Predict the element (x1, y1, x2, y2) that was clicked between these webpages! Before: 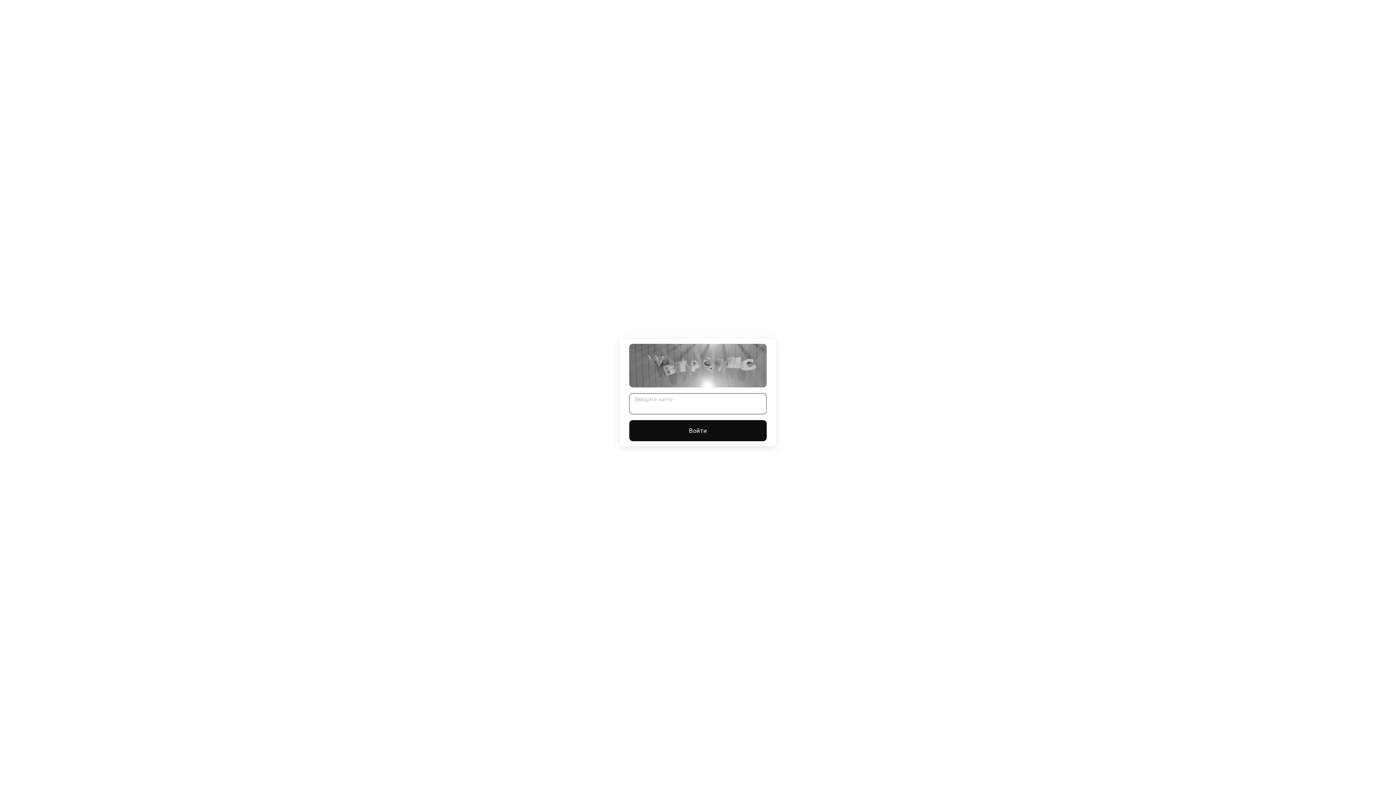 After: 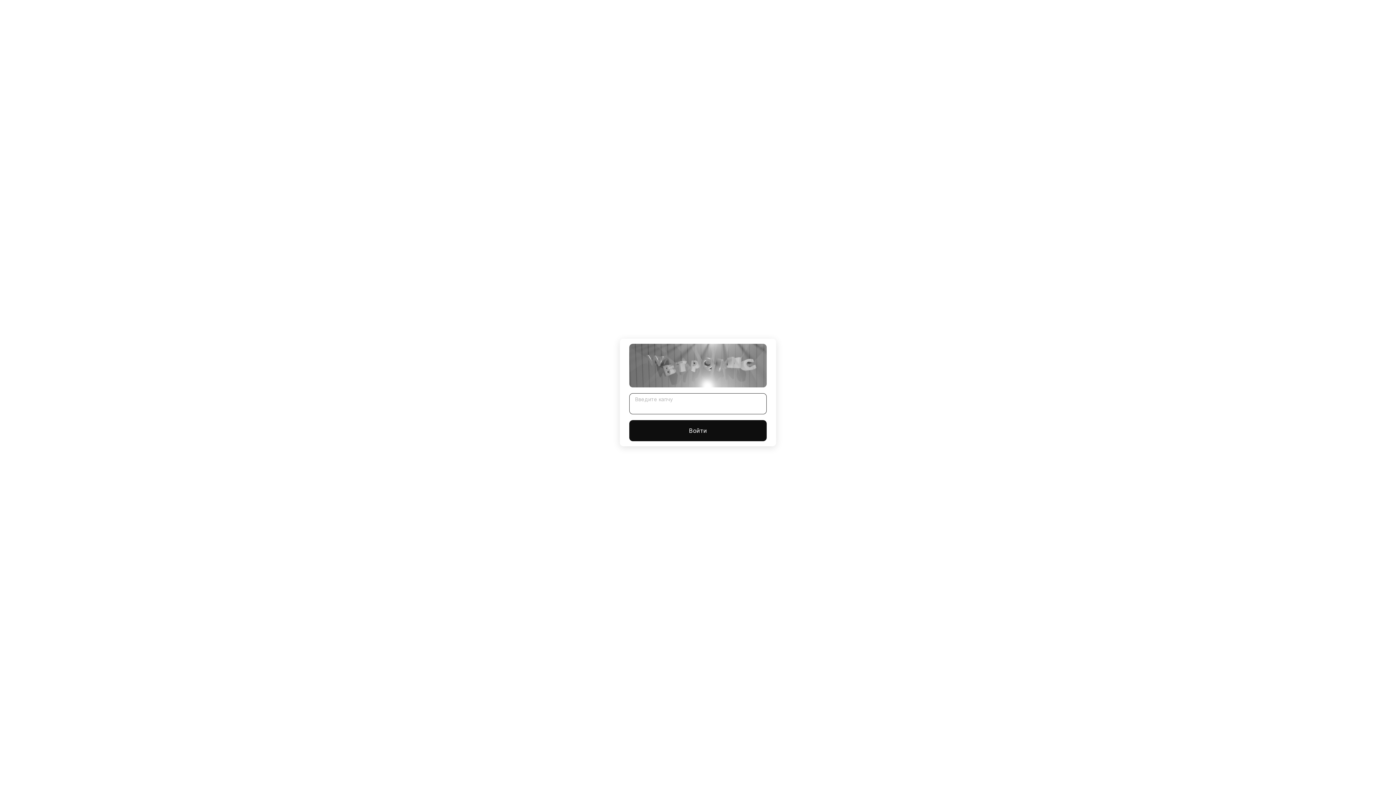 Action: bbox: (629, 420, 766, 441) label: Войти